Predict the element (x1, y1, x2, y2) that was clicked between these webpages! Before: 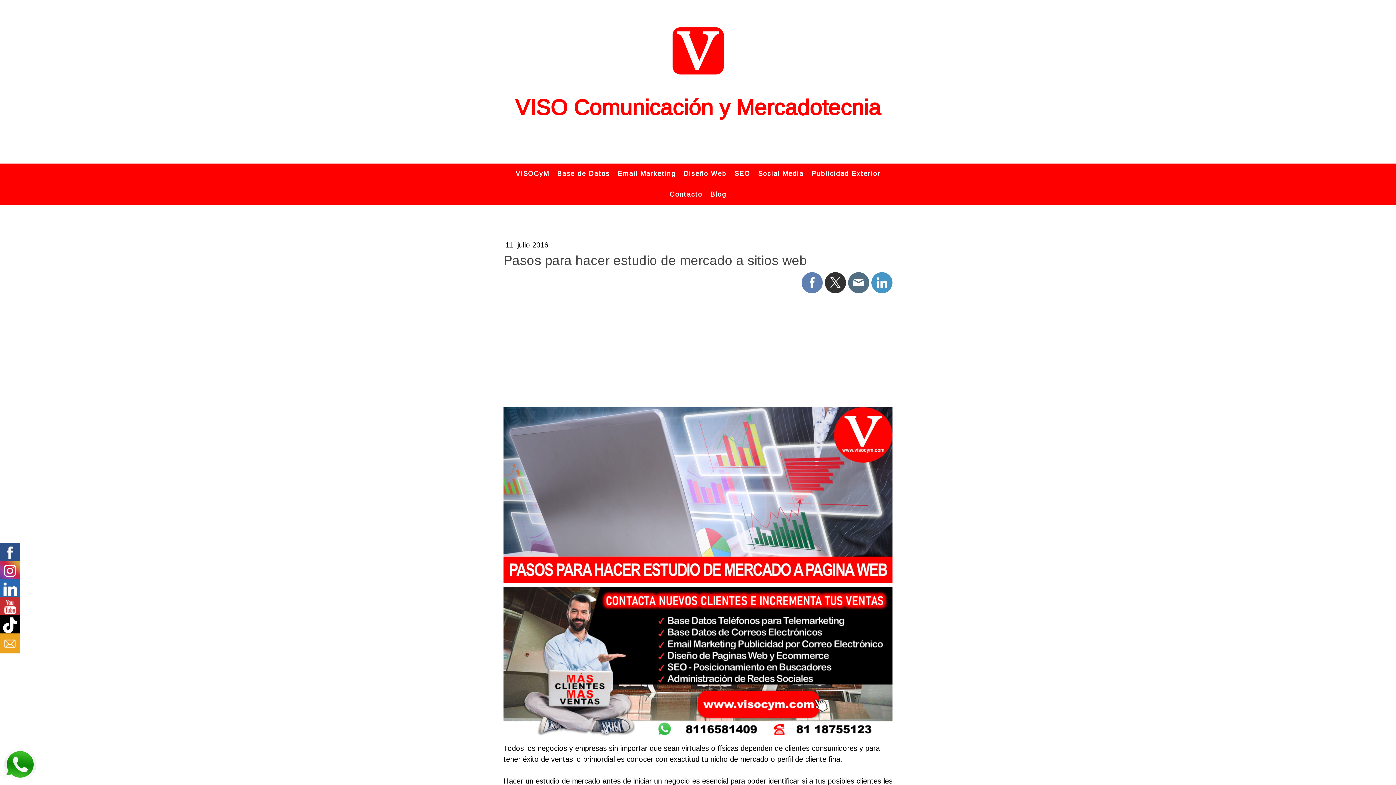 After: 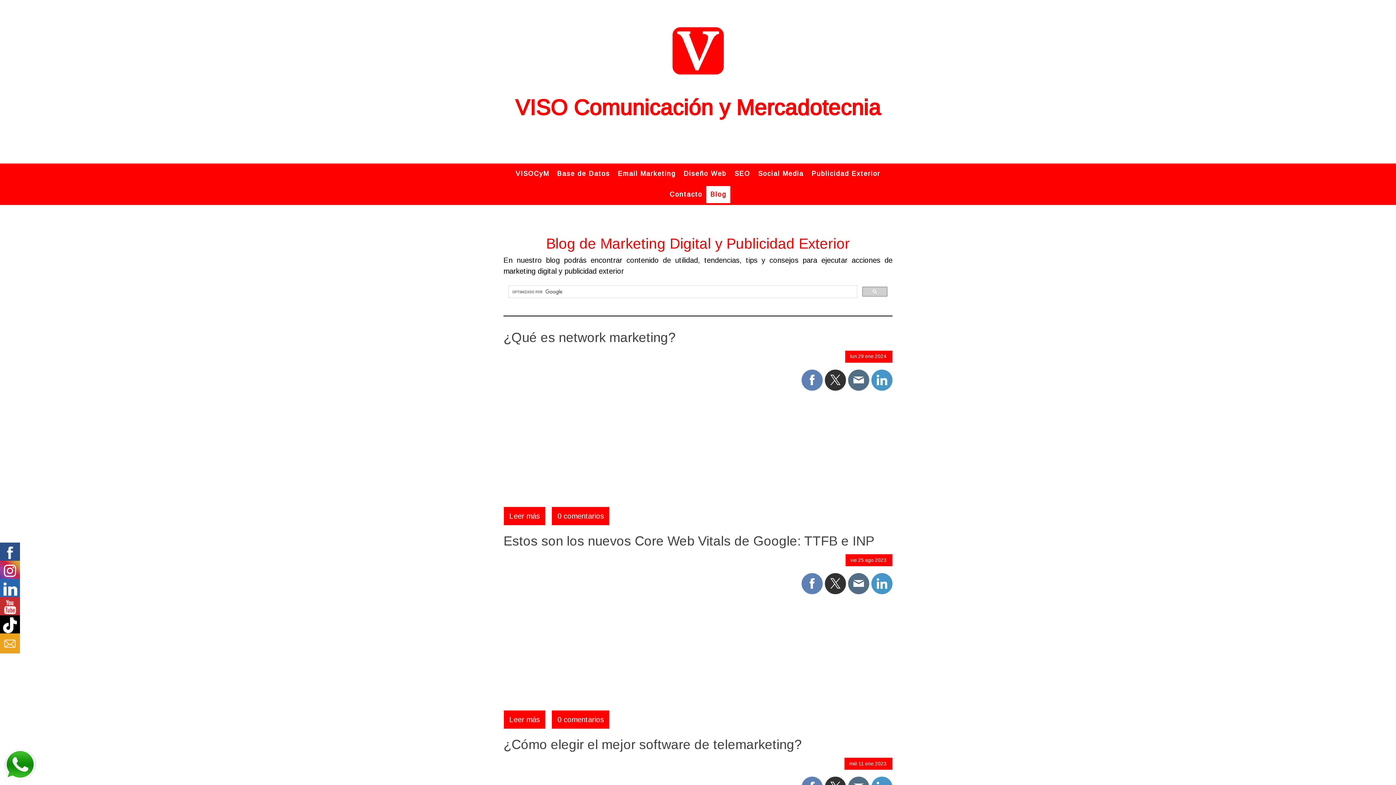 Action: label: Blog bbox: (706, 186, 730, 203)